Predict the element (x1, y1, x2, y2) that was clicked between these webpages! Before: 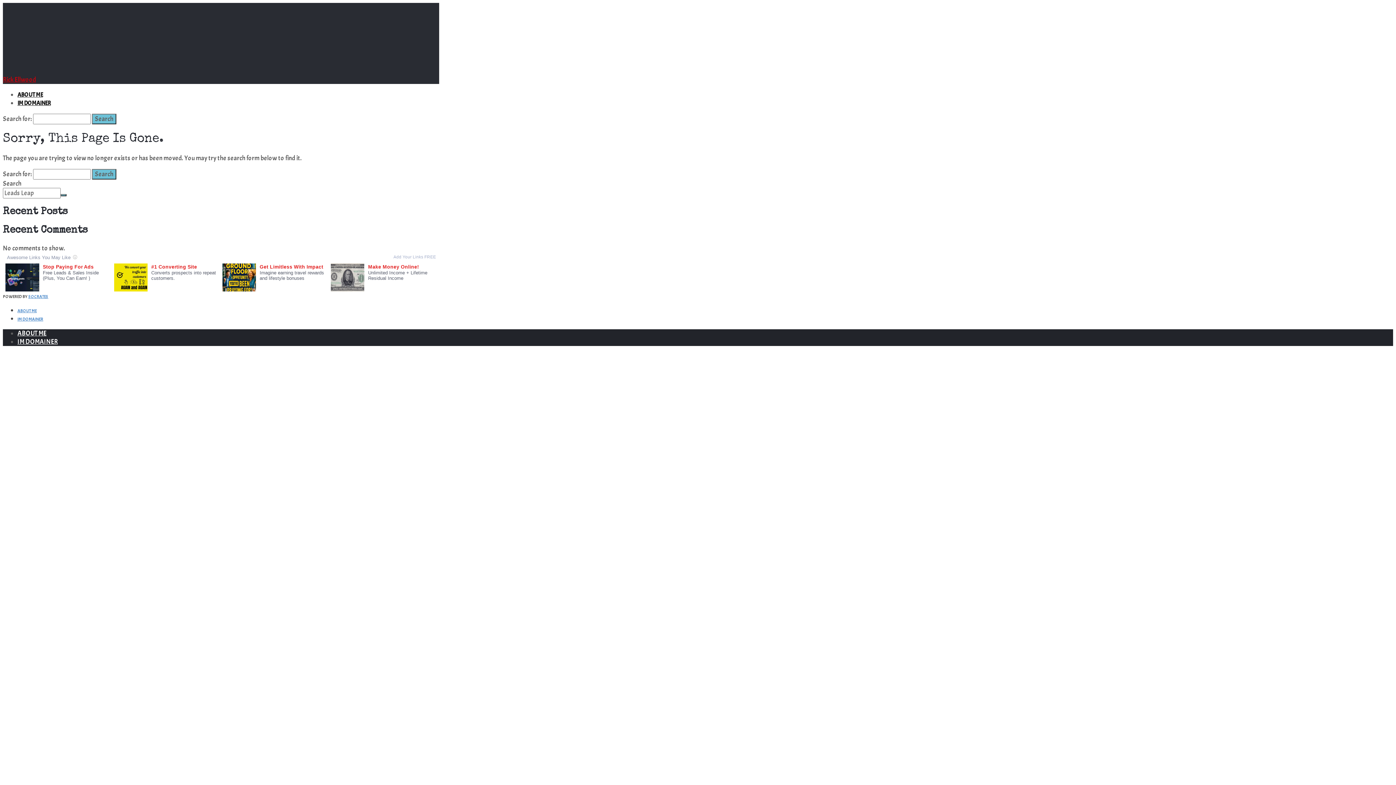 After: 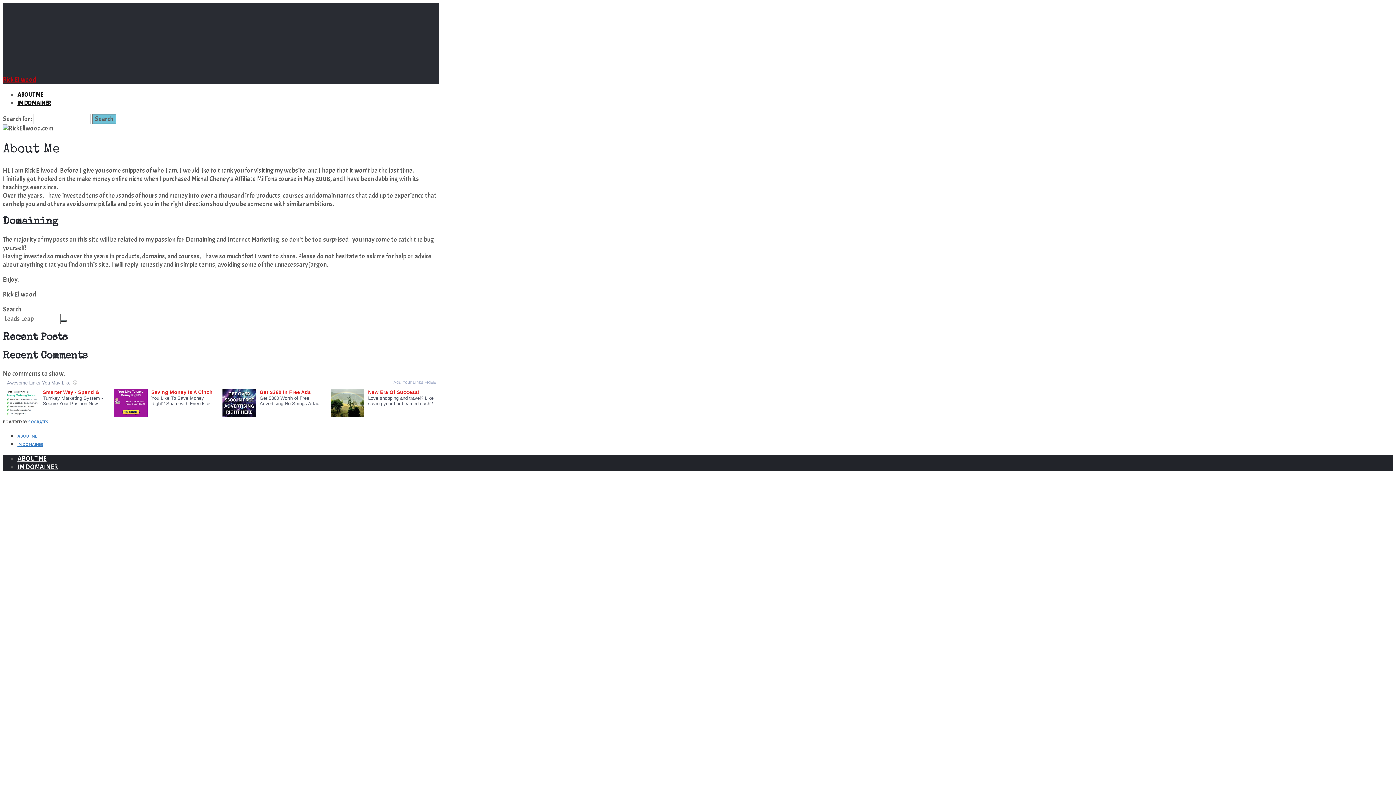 Action: bbox: (17, 91, 42, 98) label: ABOUT ME